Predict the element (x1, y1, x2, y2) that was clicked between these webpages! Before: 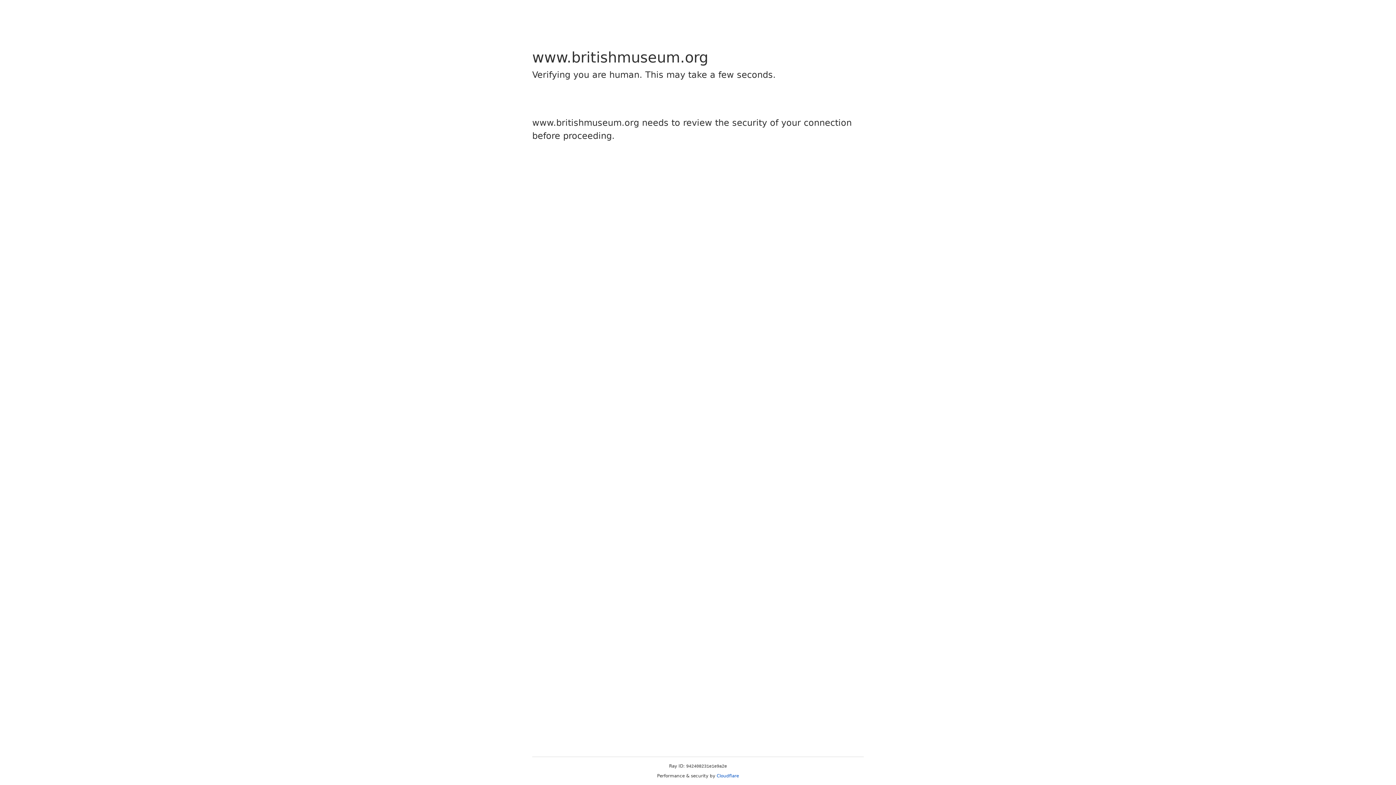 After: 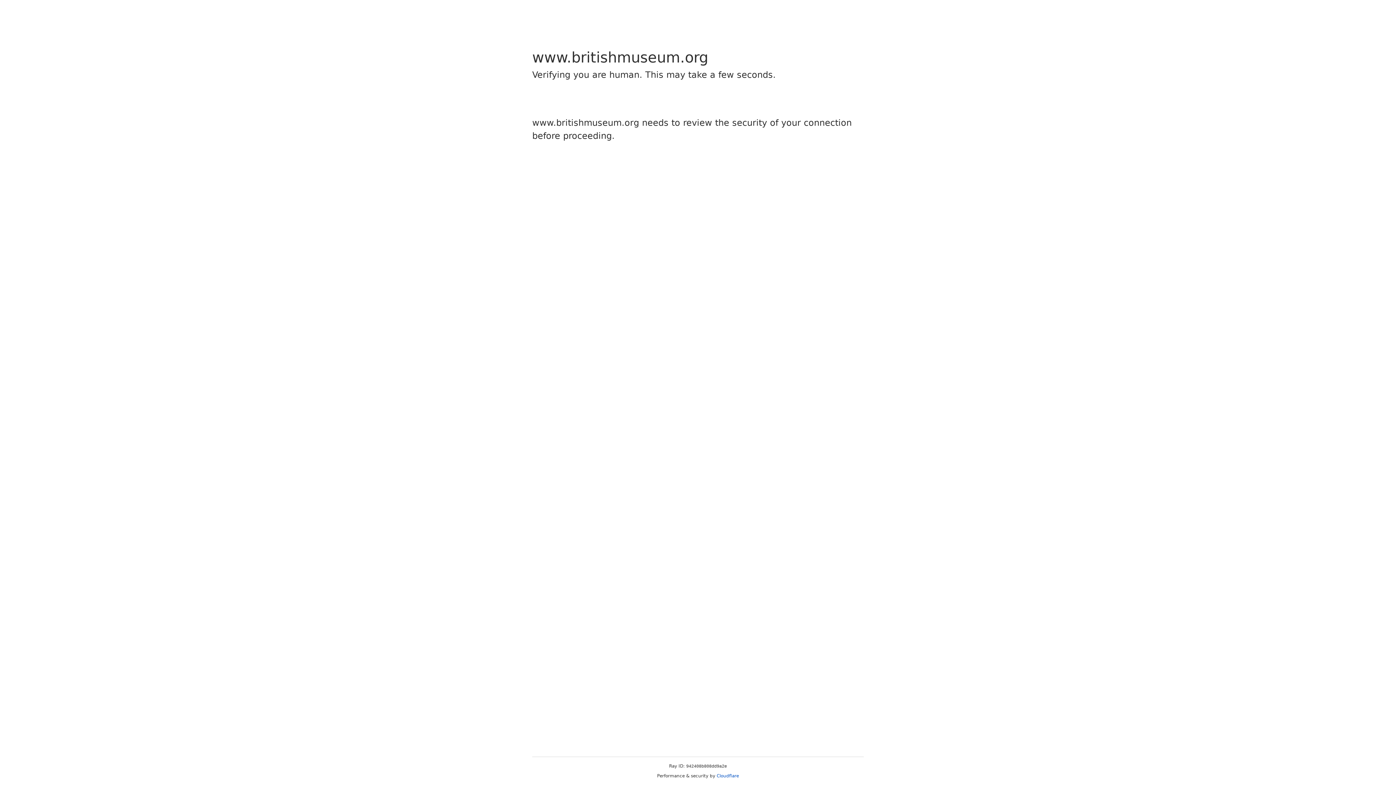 Action: label: Cloudflare bbox: (716, 773, 739, 778)